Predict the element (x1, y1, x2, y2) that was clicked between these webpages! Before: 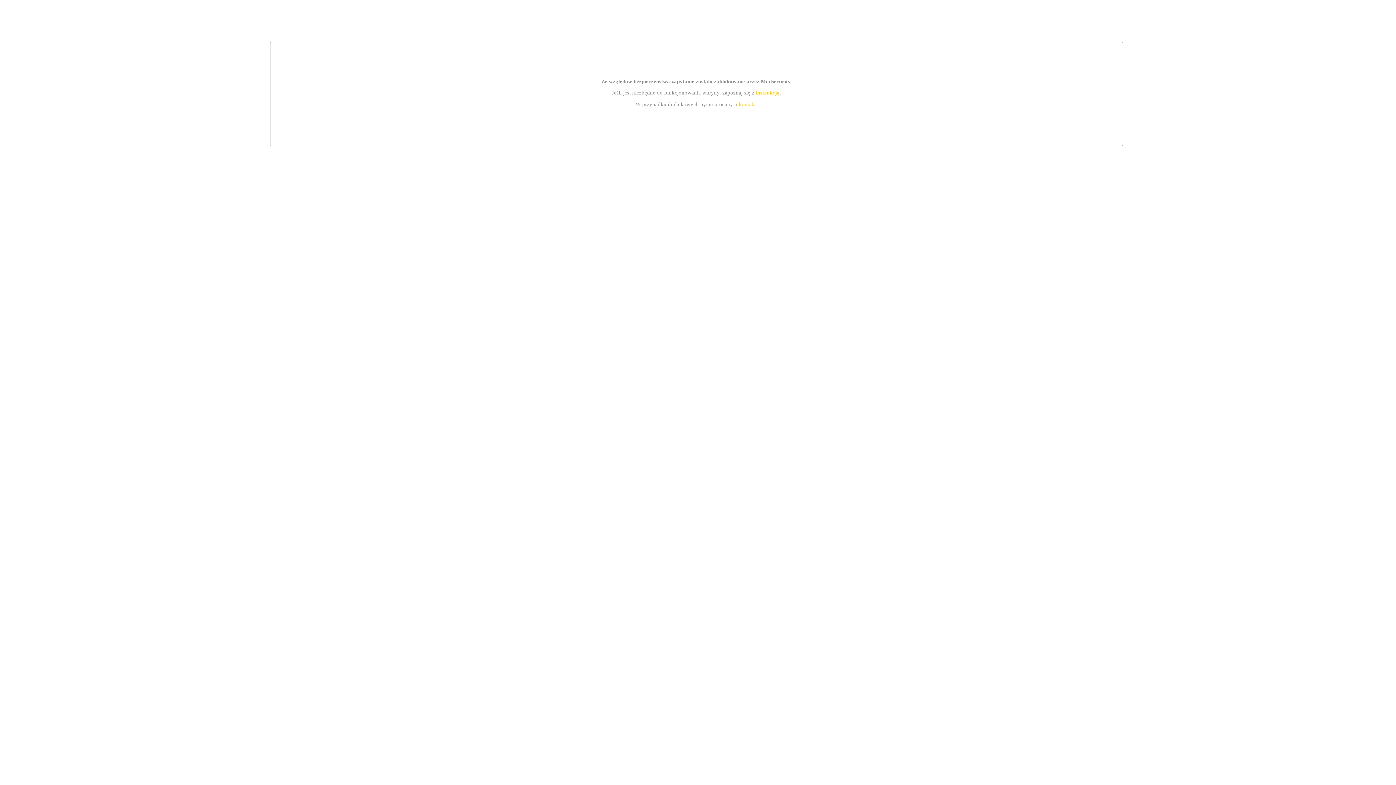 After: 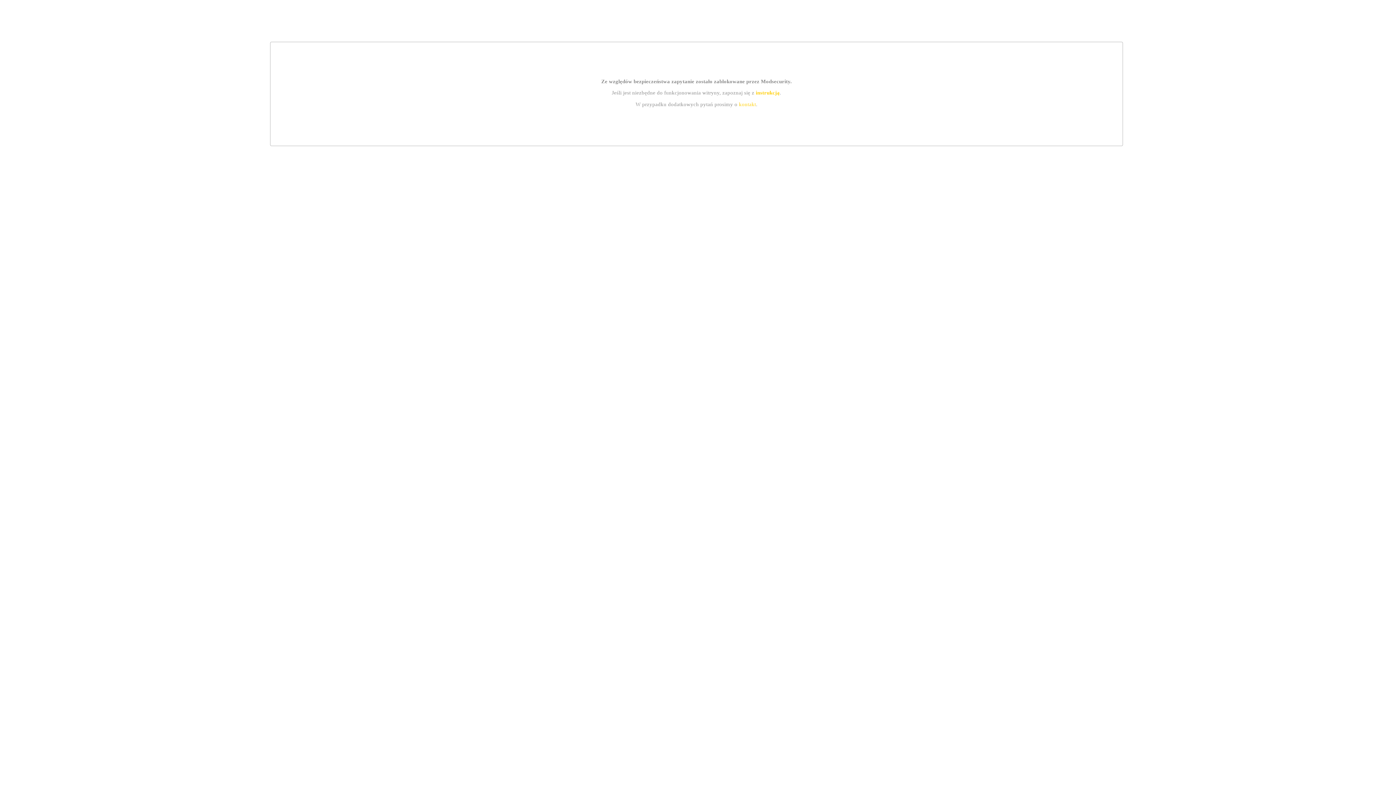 Action: label: instrukcją bbox: (755, 89, 779, 95)